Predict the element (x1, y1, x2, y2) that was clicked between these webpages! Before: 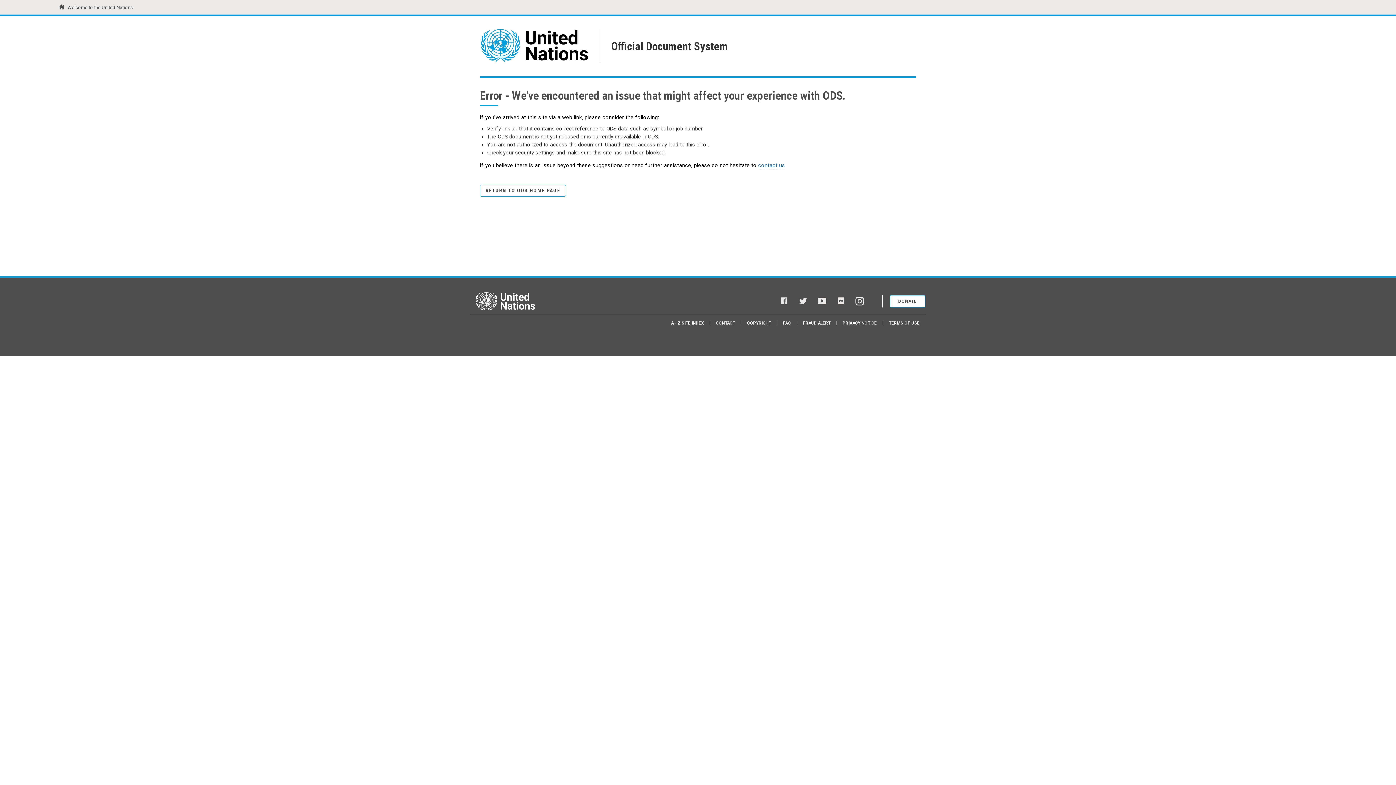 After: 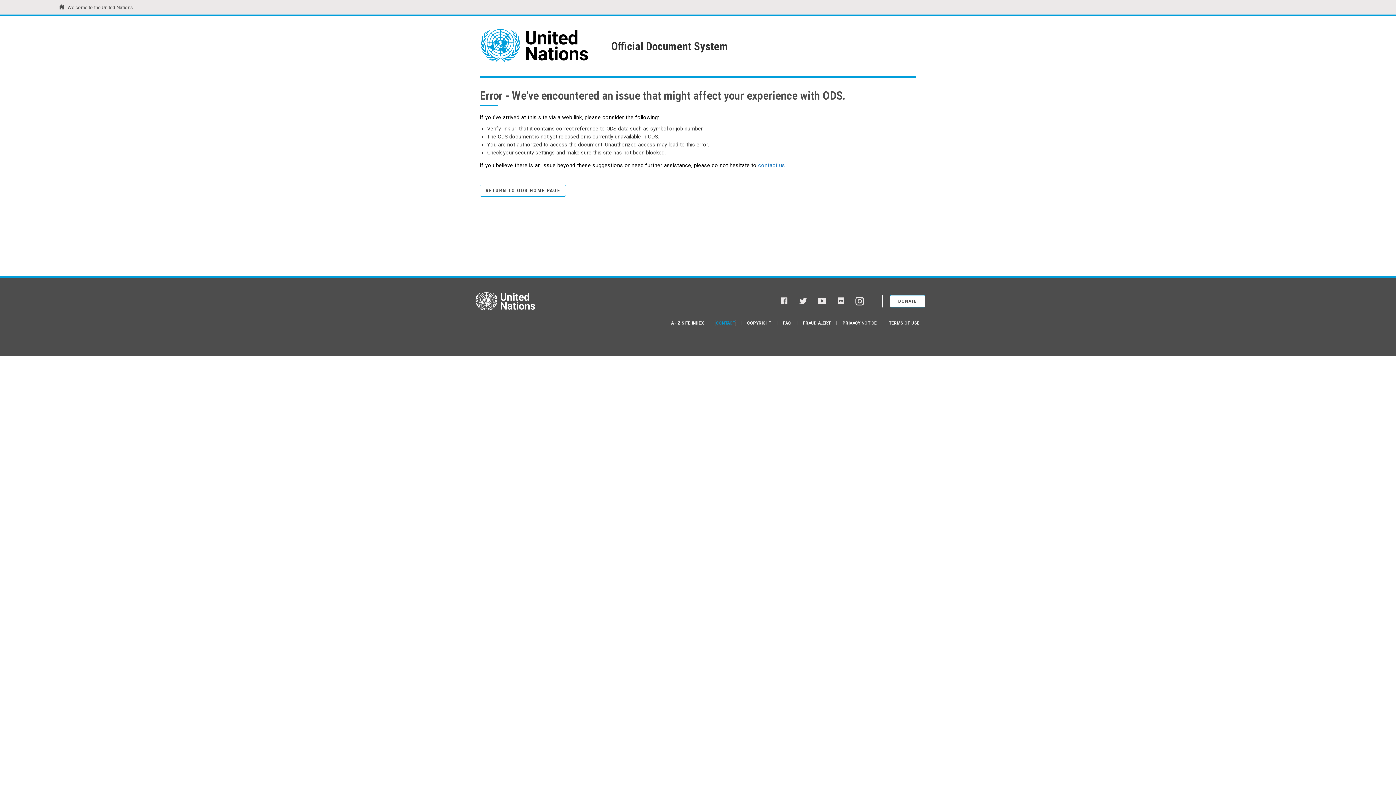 Action: bbox: (716, 320, 735, 325) label: CONTACT